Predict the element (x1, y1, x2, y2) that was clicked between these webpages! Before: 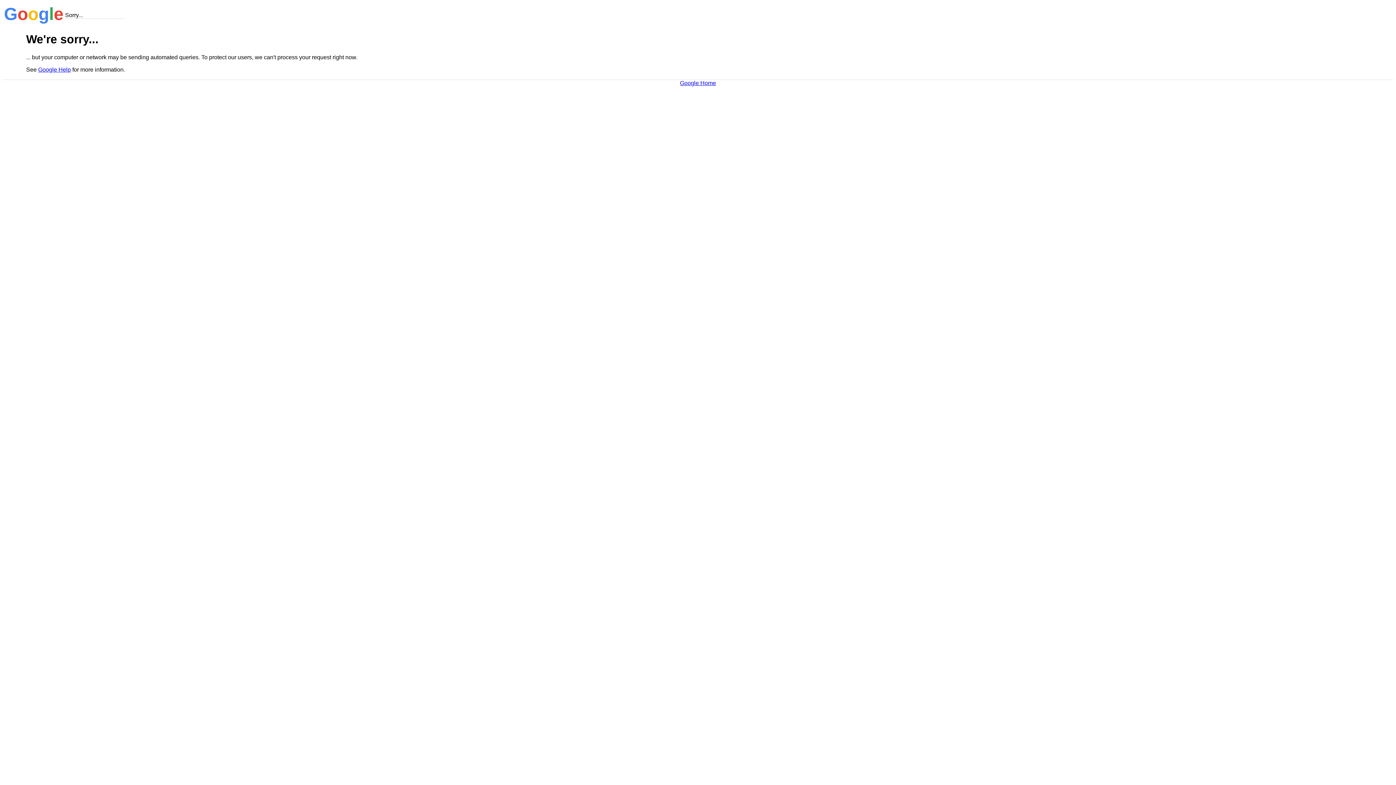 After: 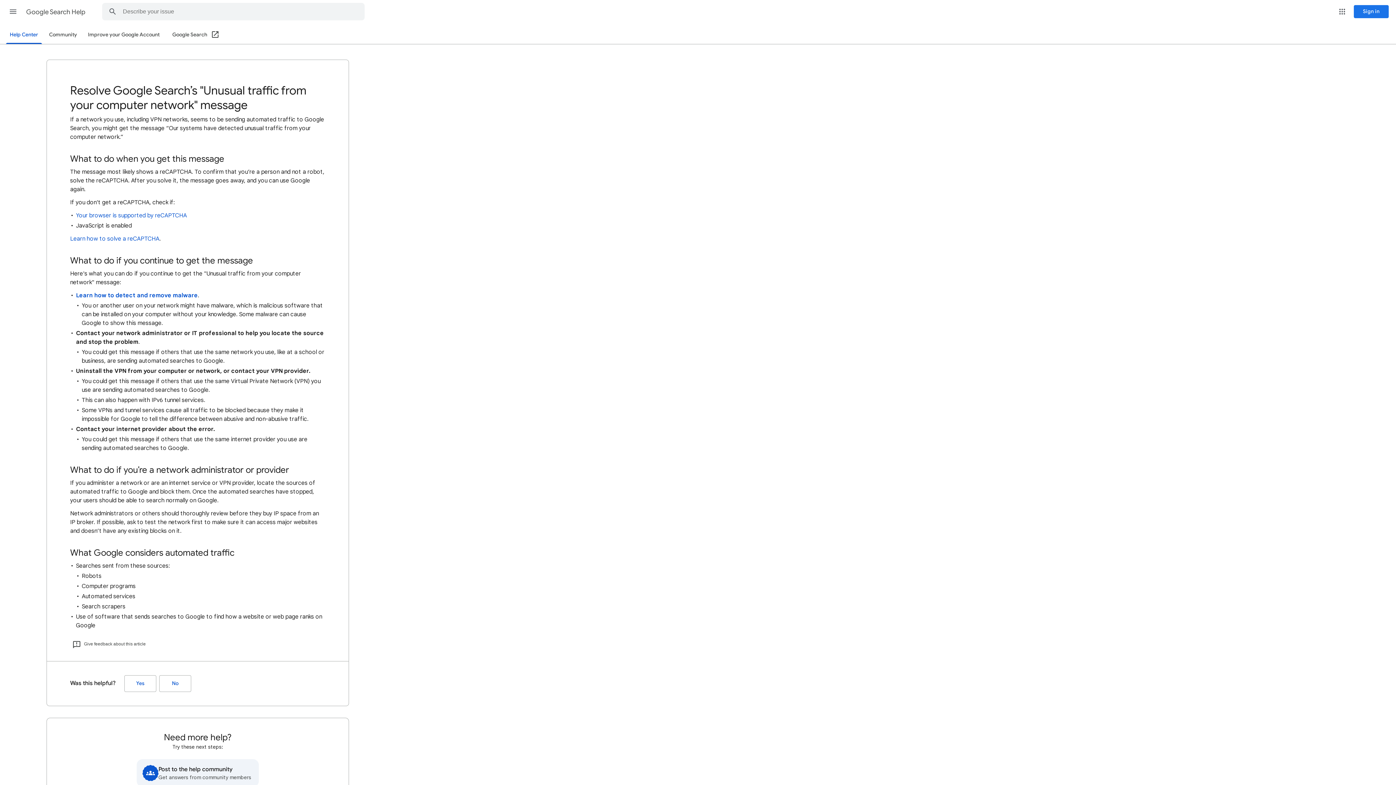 Action: label: Google Help bbox: (38, 66, 70, 72)